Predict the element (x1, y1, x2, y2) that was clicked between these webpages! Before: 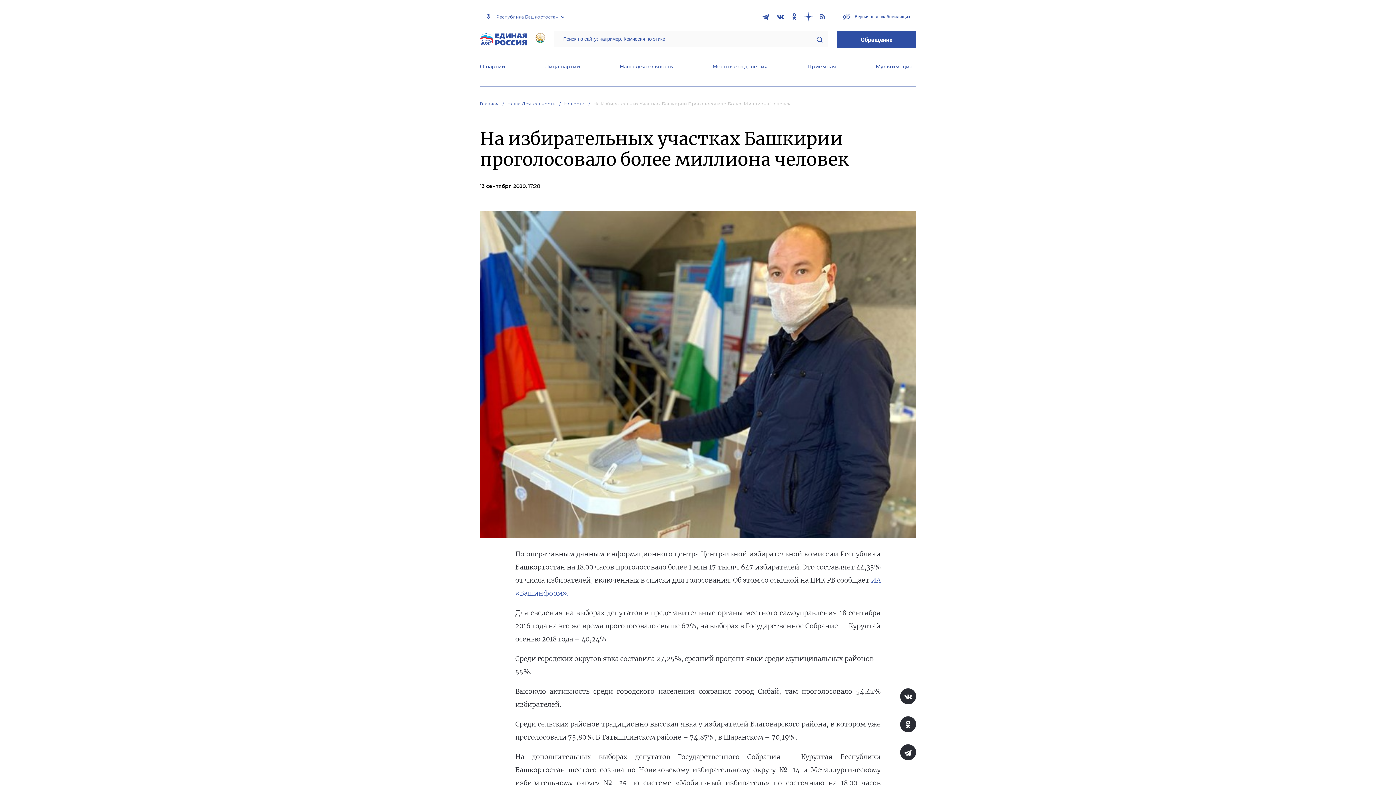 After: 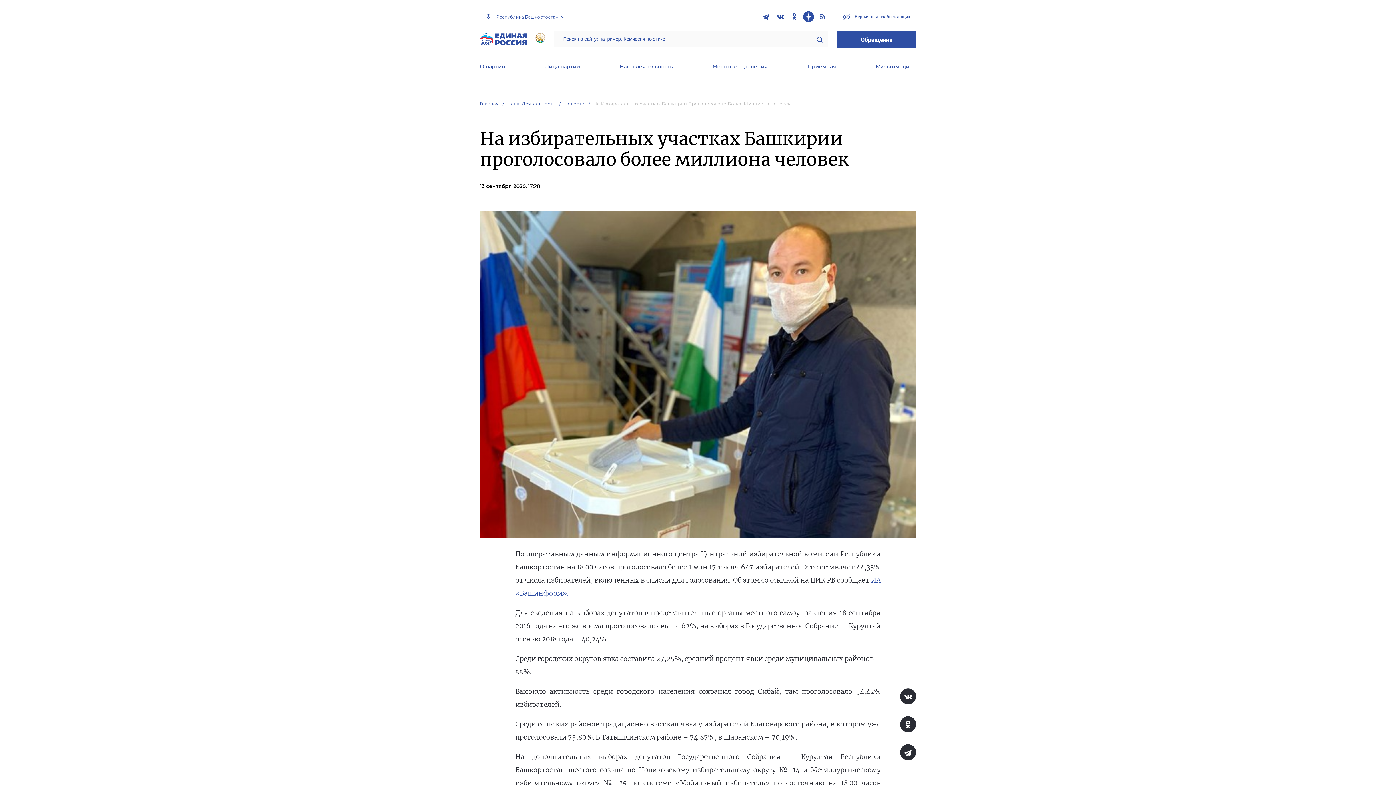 Action: bbox: (803, 11, 814, 22)